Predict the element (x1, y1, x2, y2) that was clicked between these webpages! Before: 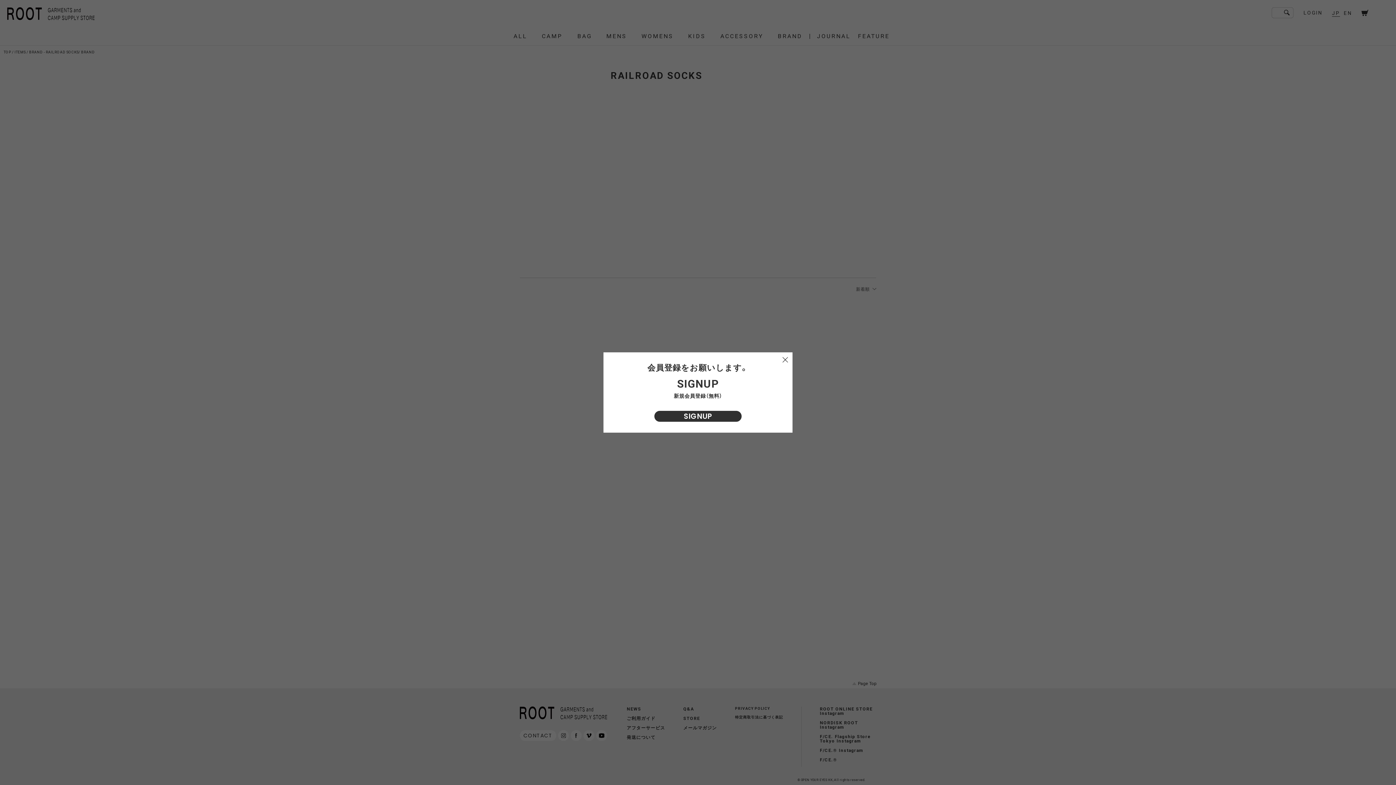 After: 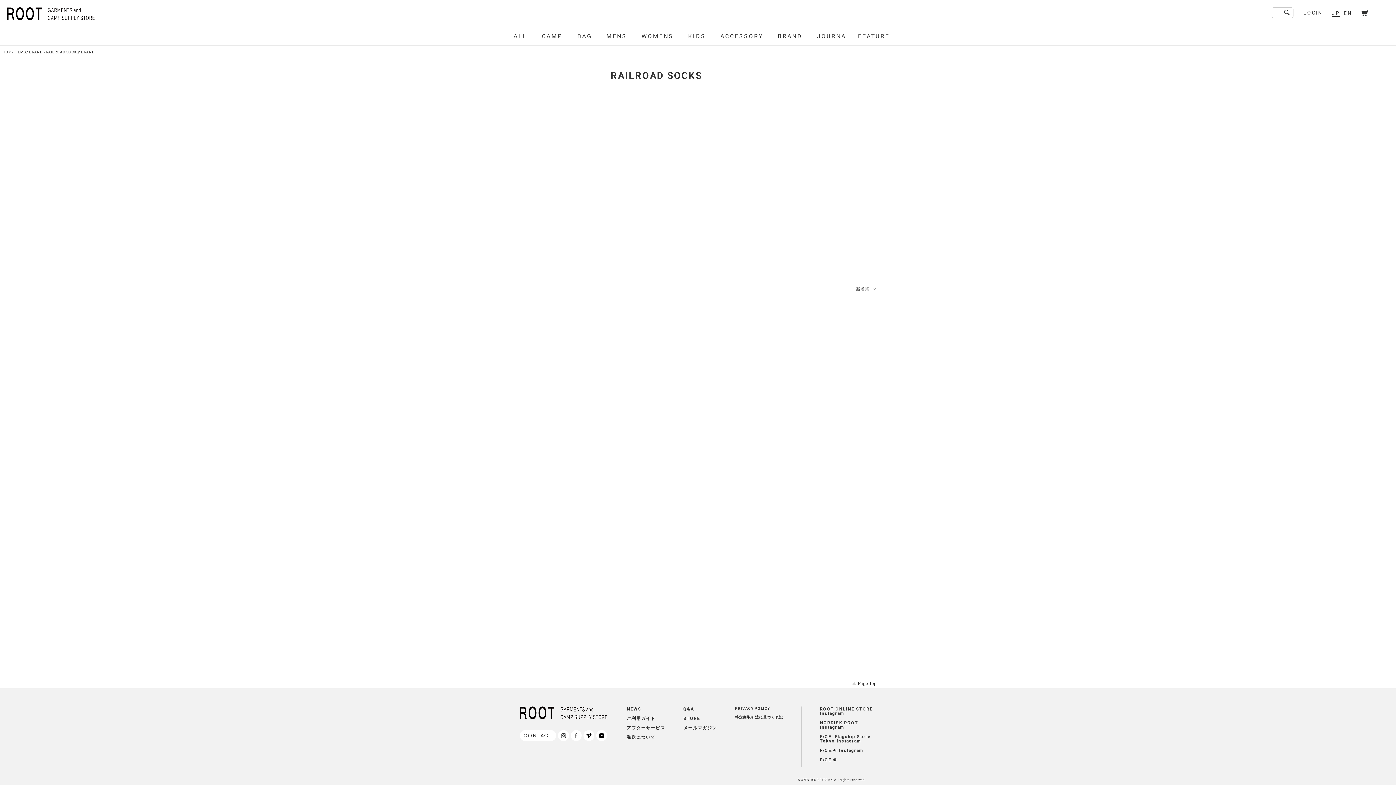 Action: bbox: (781, 356, 789, 363)